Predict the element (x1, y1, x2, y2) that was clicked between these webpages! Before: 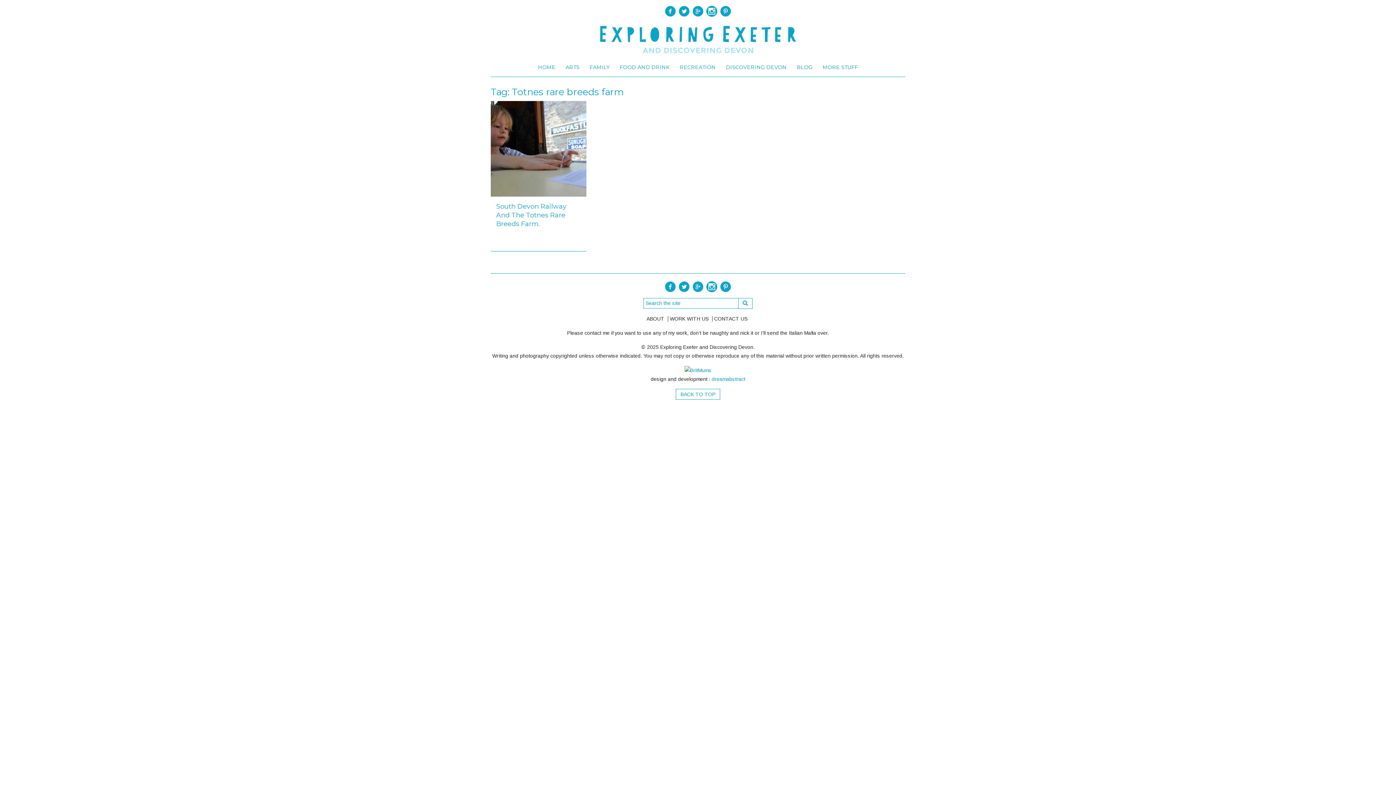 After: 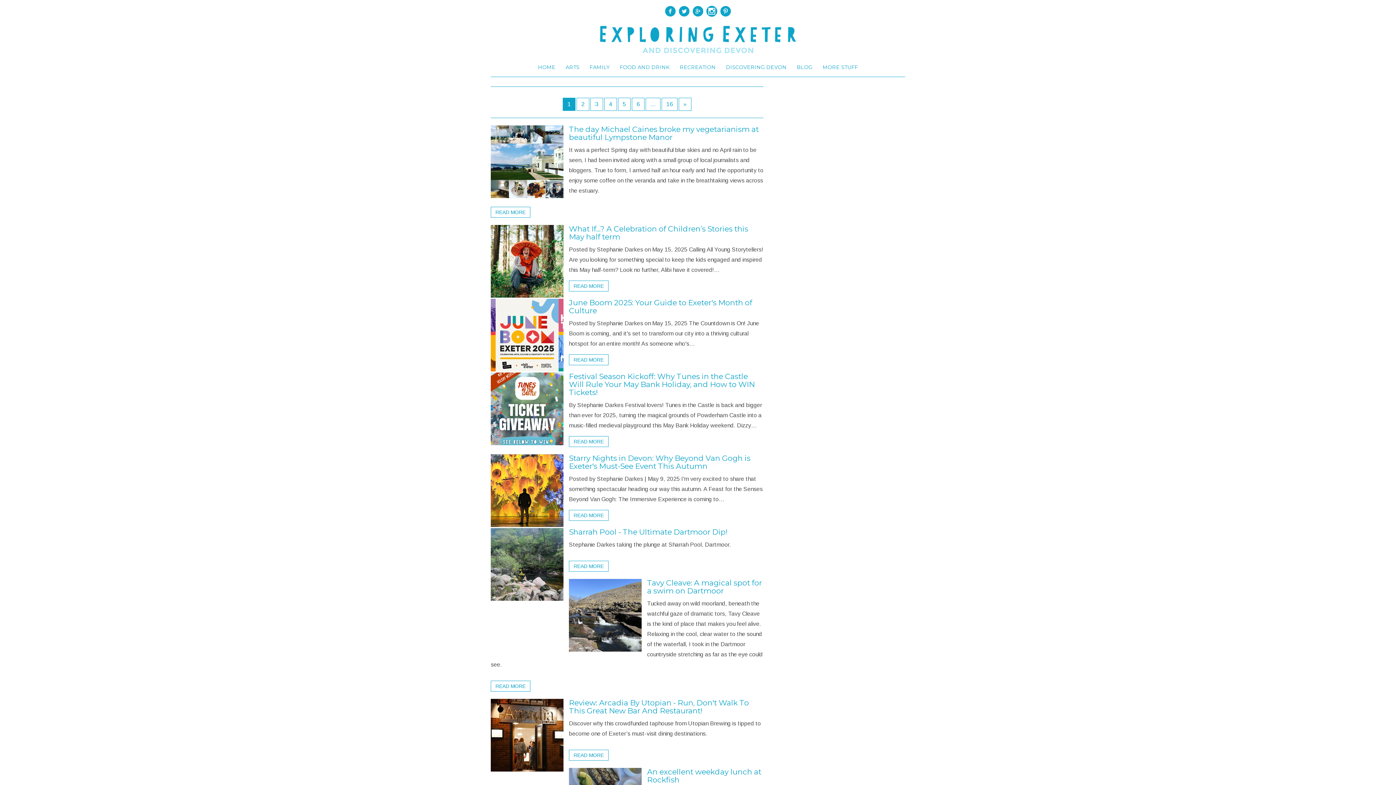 Action: bbox: (738, 298, 752, 309)